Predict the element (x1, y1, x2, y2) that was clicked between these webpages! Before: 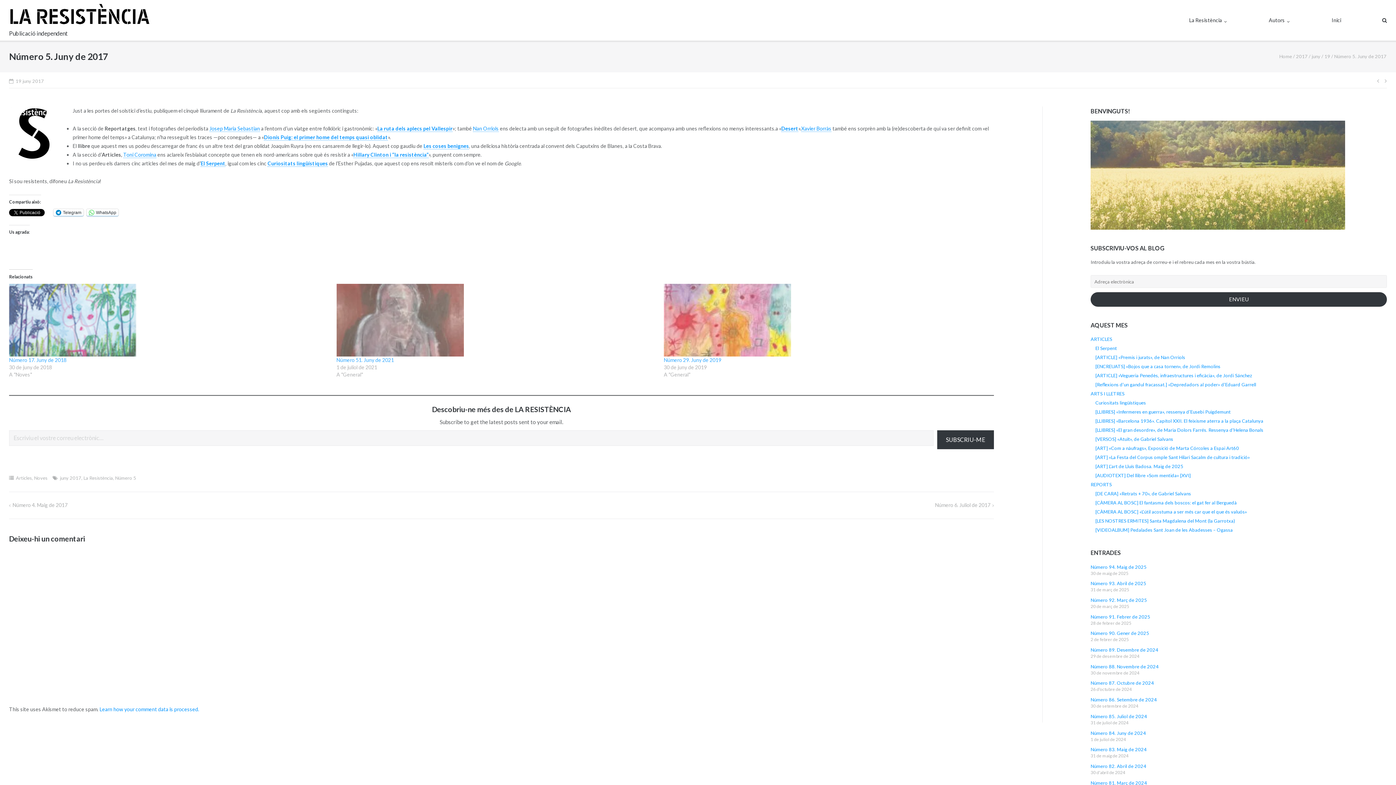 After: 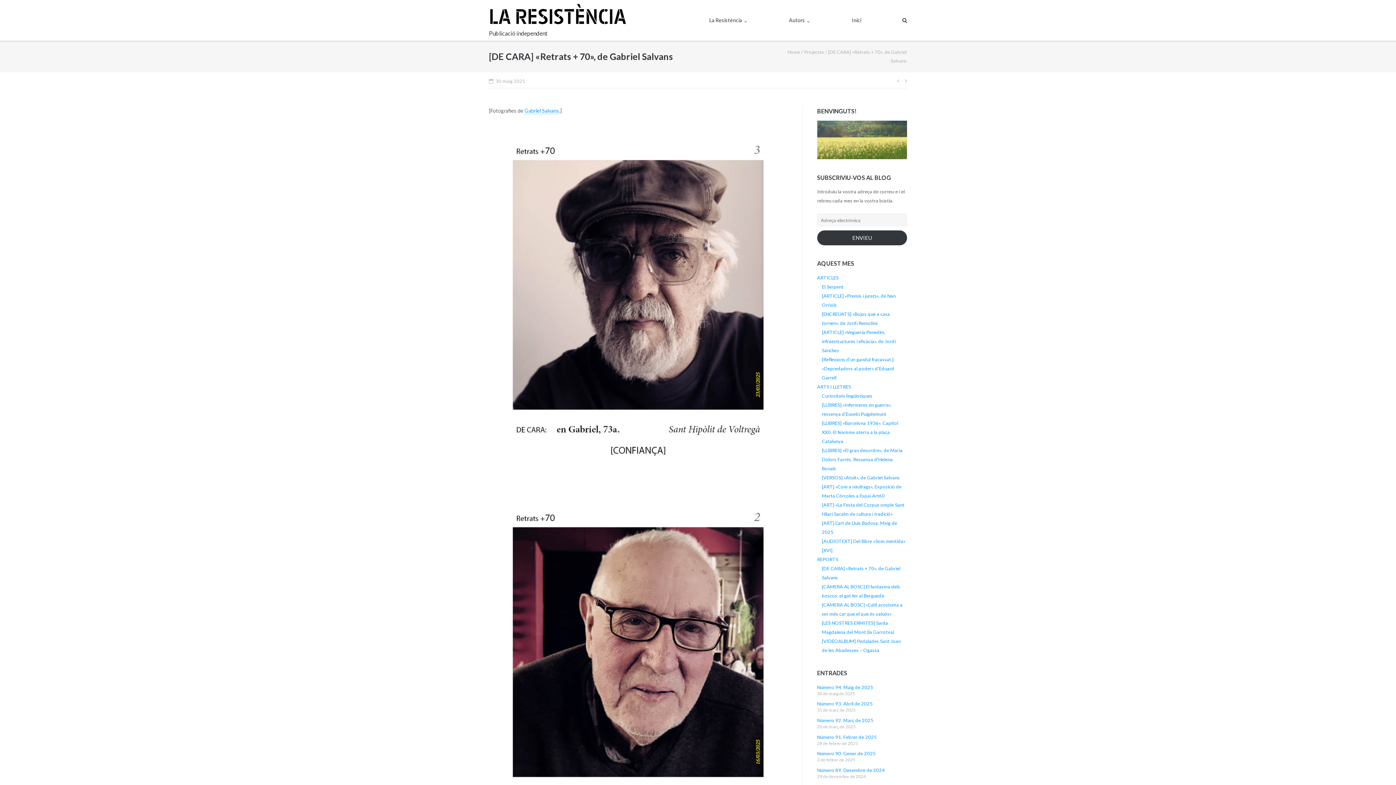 Action: bbox: (1095, 490, 1191, 496) label: [DE CARA] «Retrats + 70», de Gabriel Salvans